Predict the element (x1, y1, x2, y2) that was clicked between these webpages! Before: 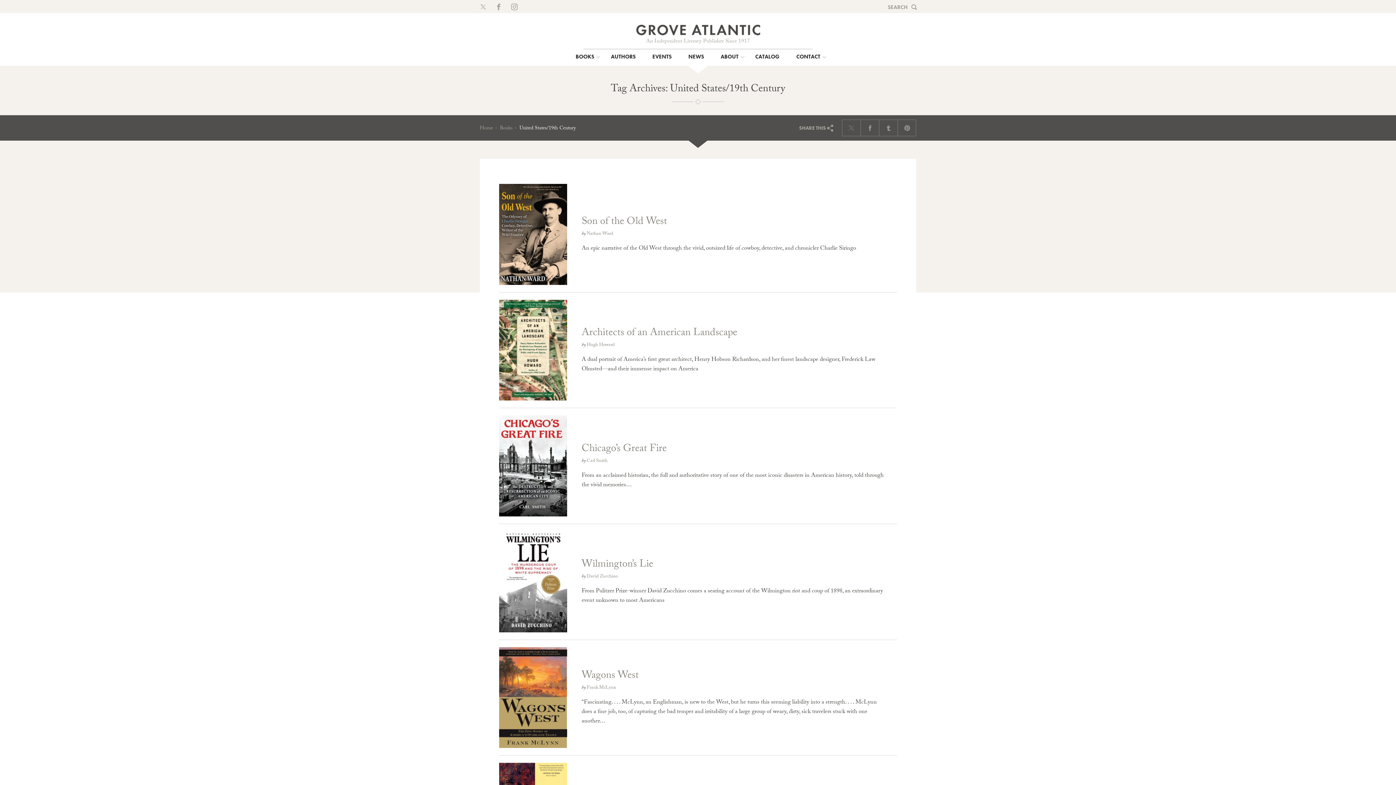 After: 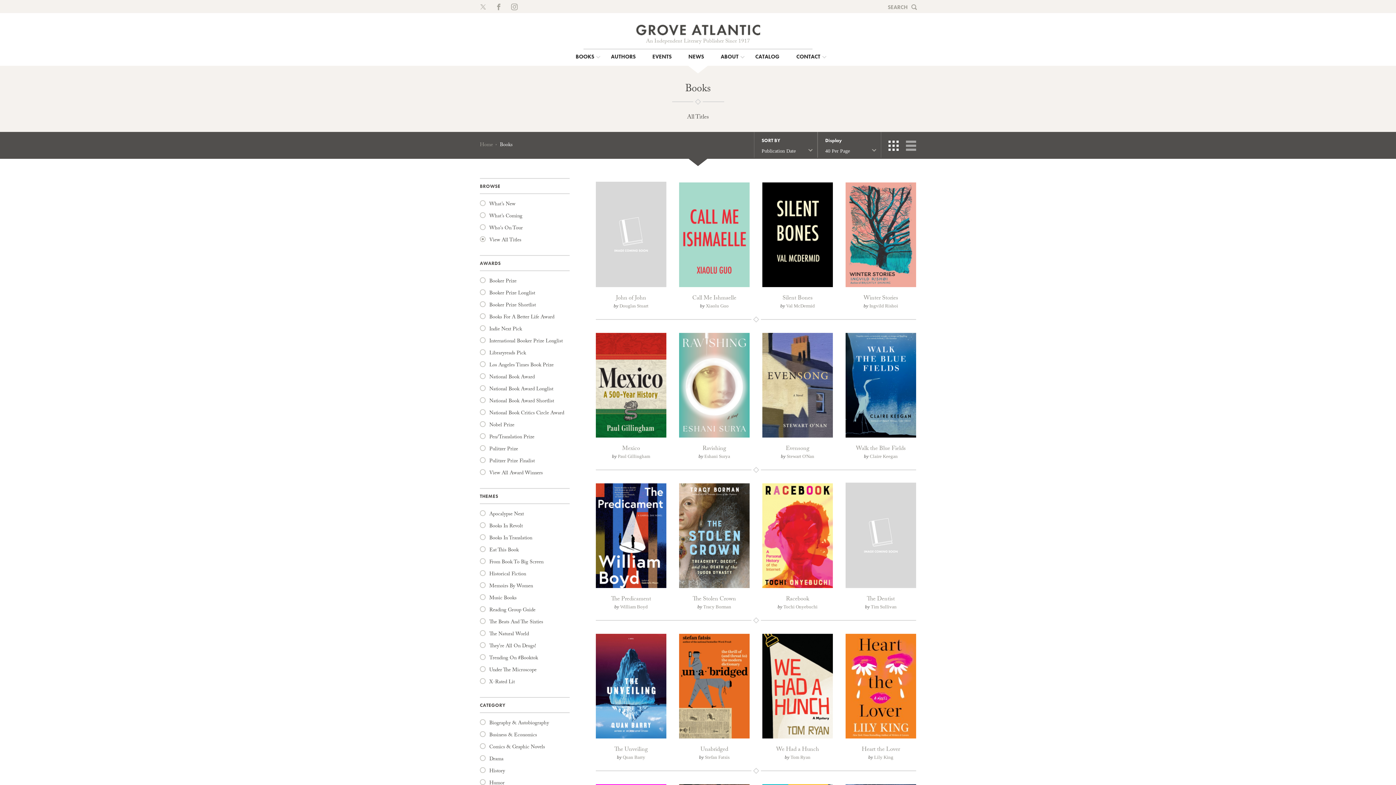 Action: label: BOOKS bbox: (575, 49, 594, 65)